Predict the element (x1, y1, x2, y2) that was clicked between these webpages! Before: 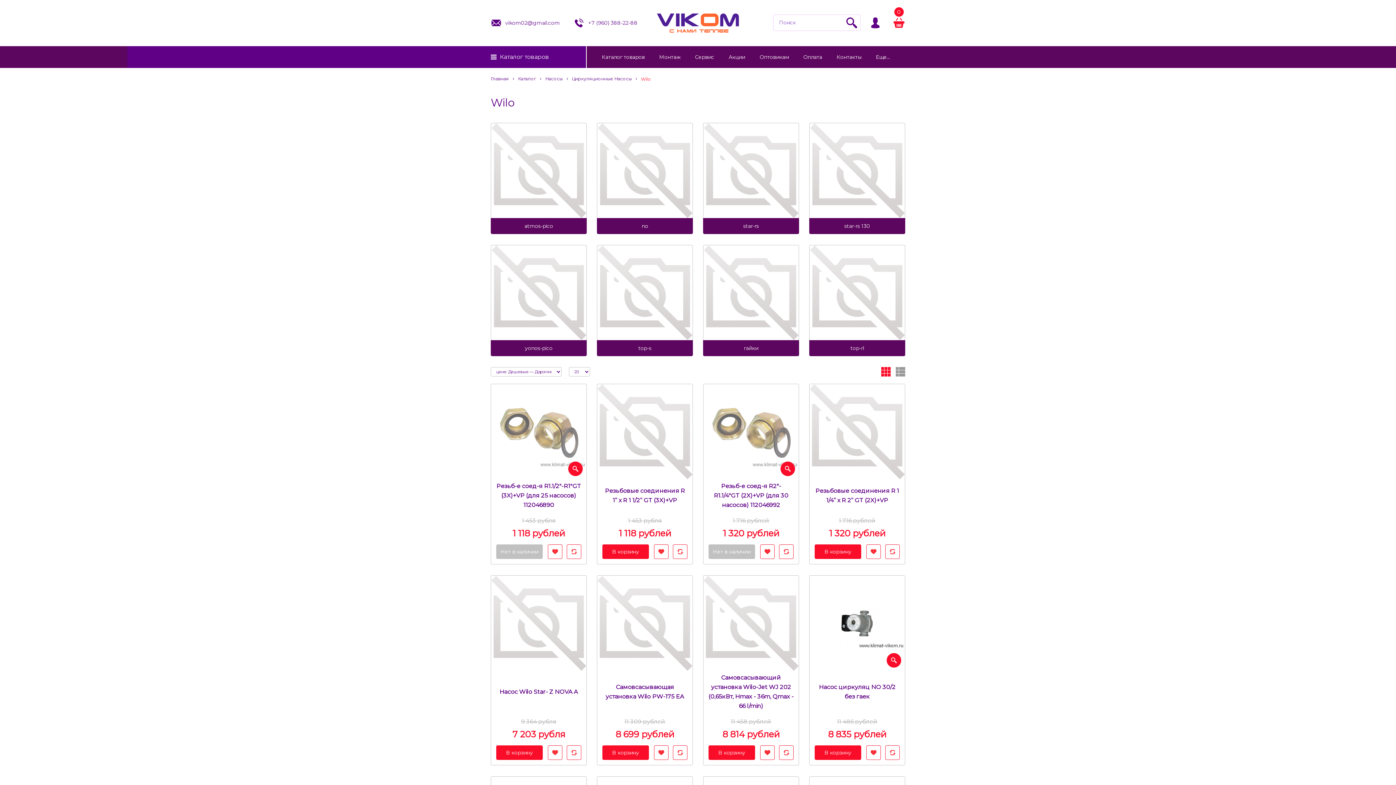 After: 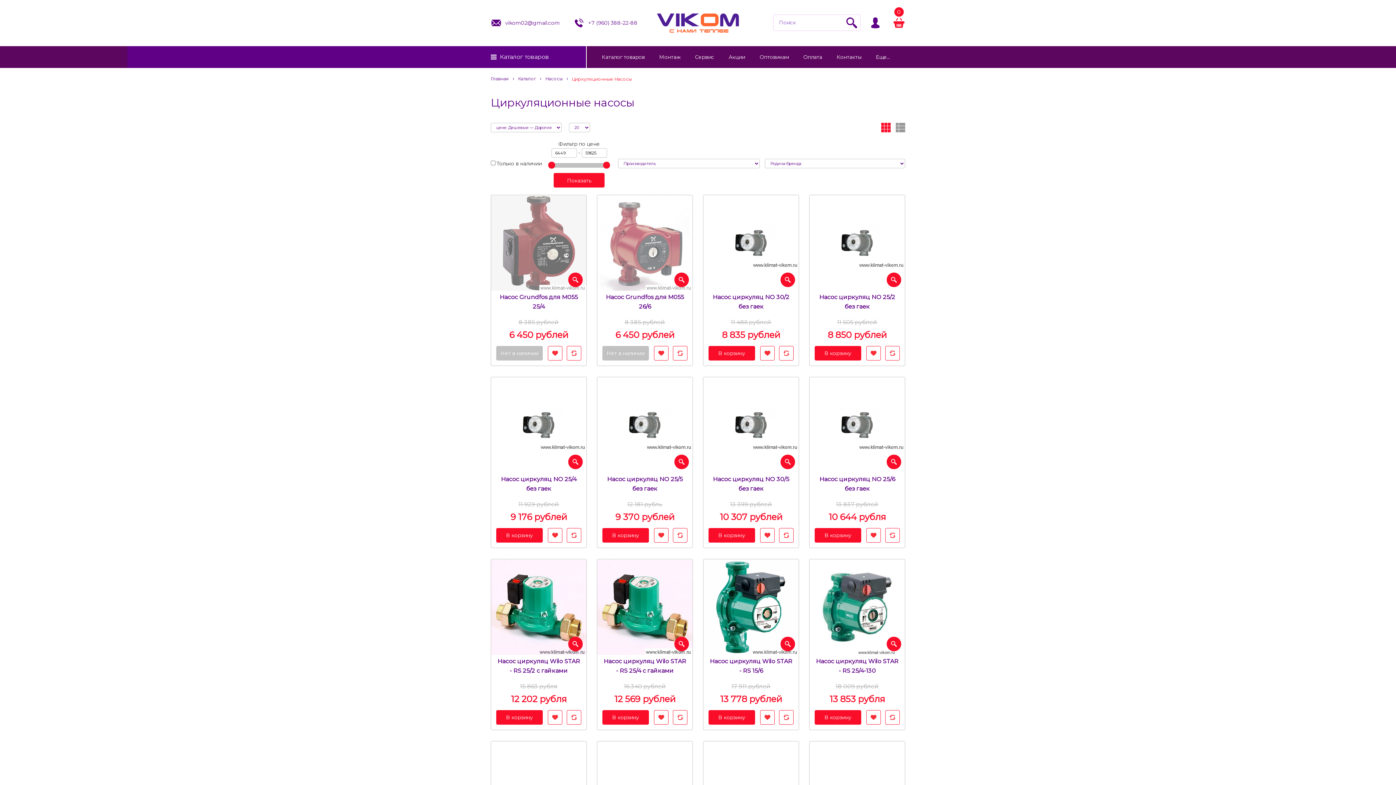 Action: bbox: (572, 75, 632, 82) label: Циркуляционные Насосы